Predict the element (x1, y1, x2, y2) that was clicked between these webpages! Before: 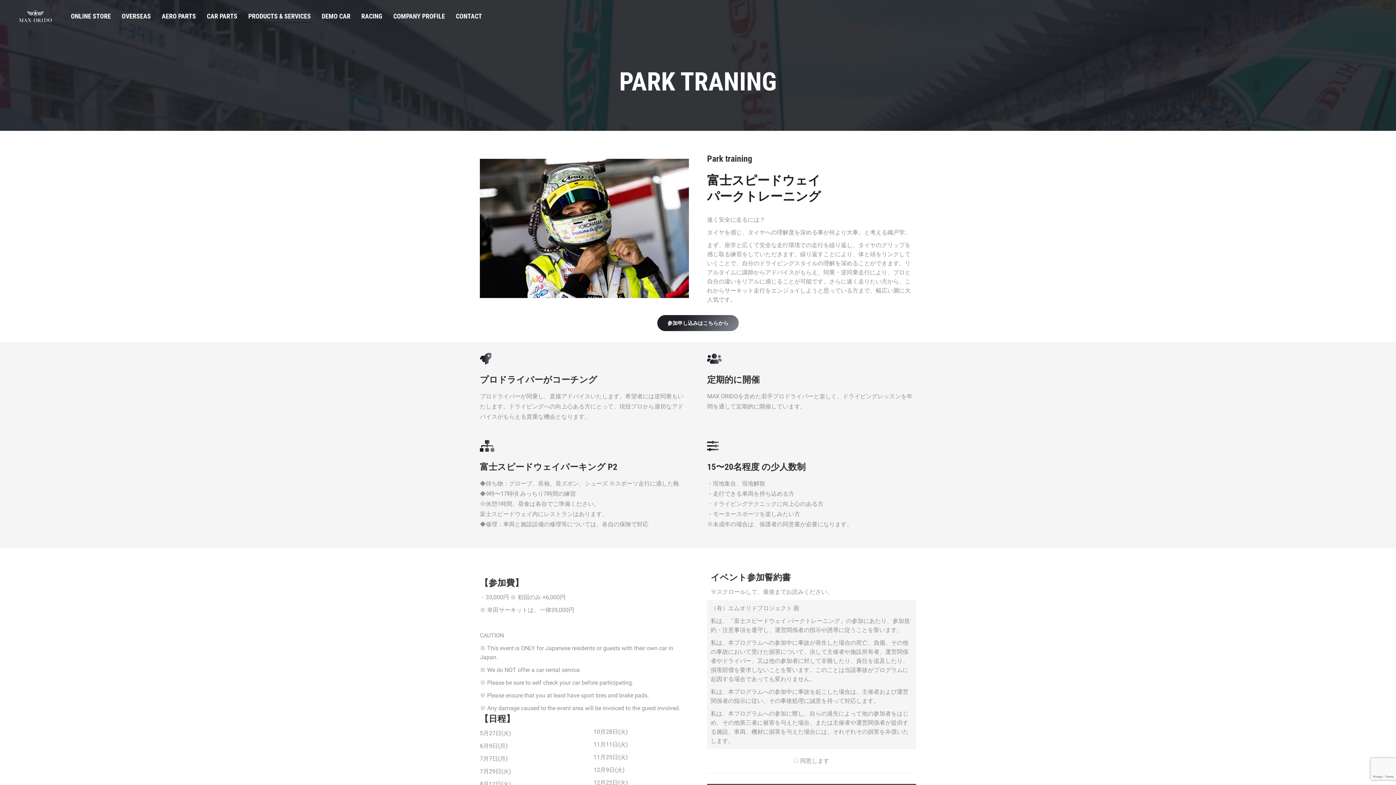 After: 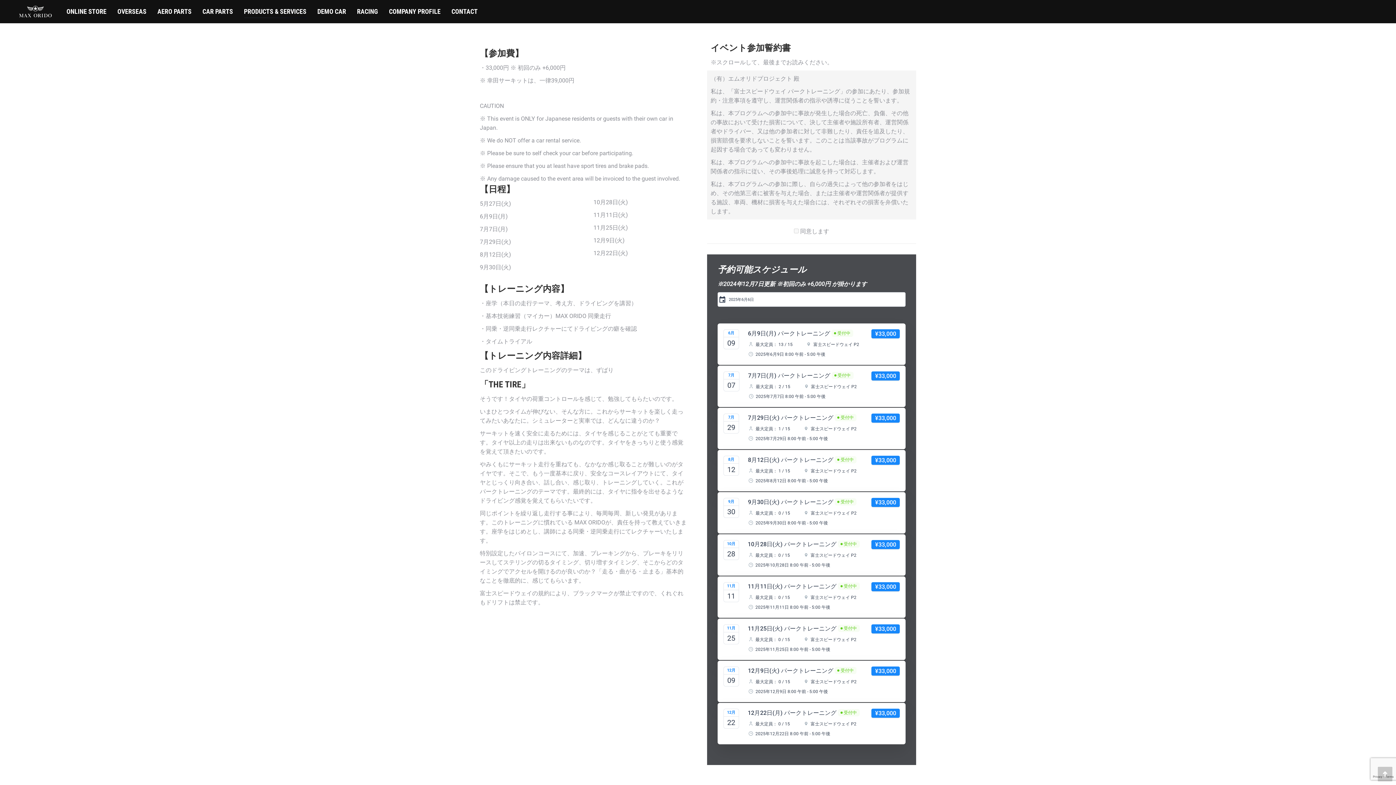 Action: label: 参加申し込みはこちらから bbox: (657, 315, 738, 331)